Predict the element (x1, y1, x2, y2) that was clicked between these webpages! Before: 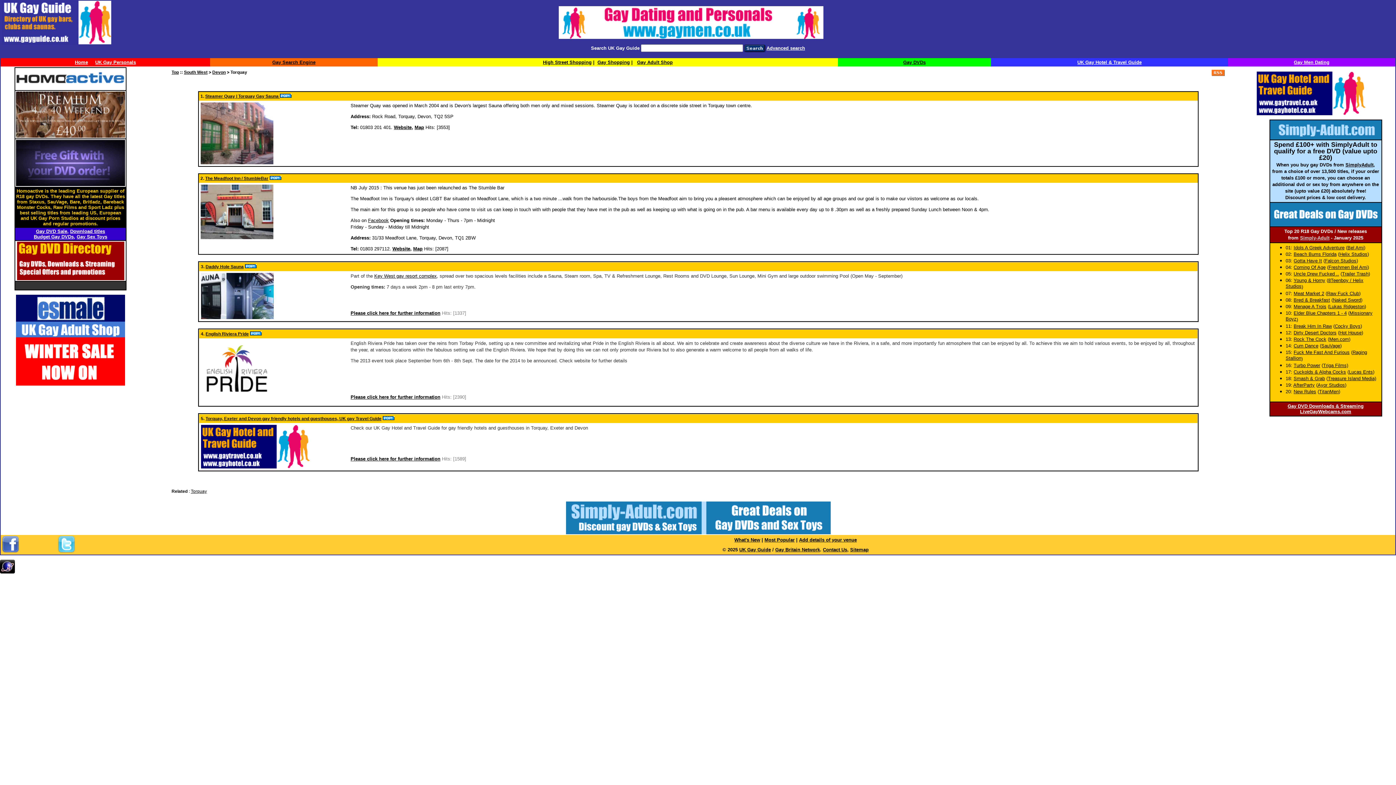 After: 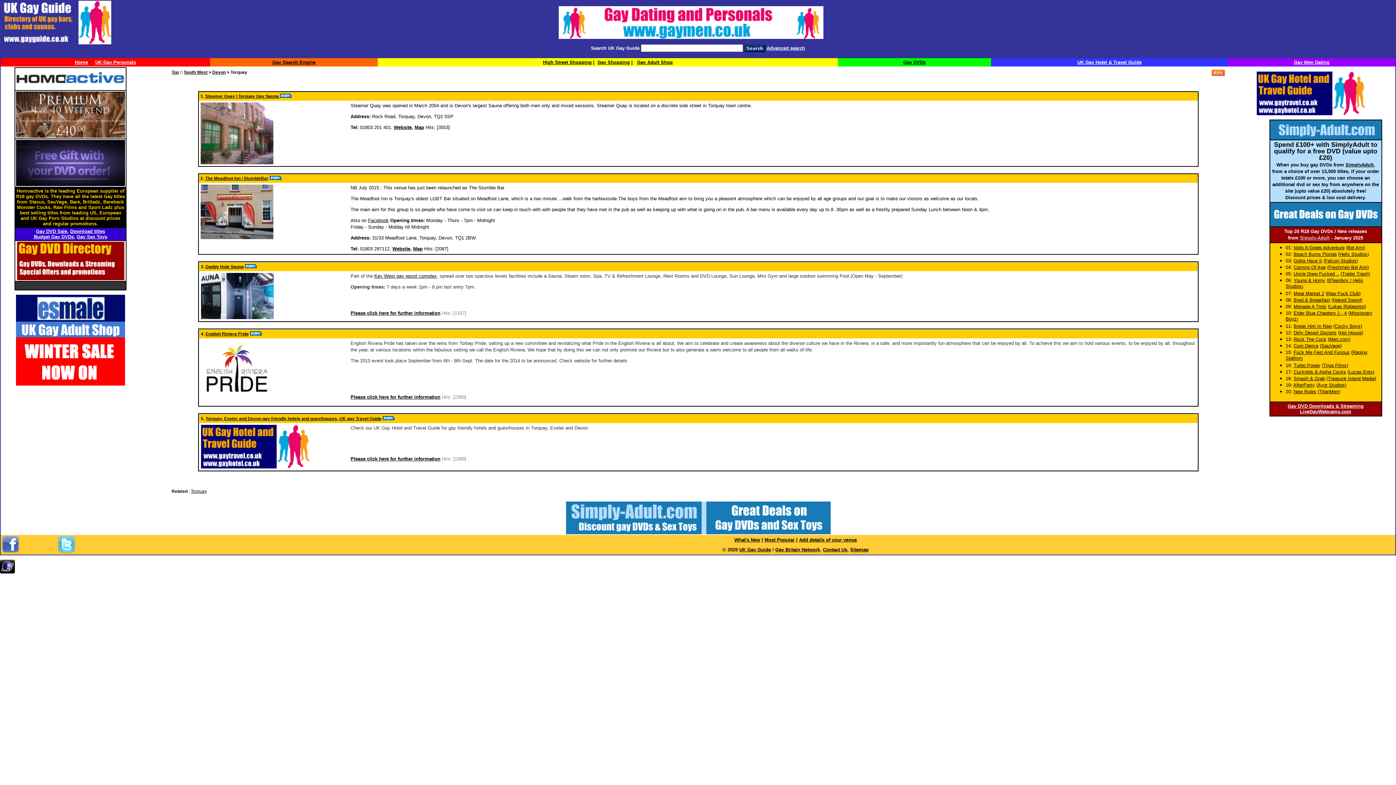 Action: label: Dirty Desert Doctors bbox: (1294, 330, 1336, 335)